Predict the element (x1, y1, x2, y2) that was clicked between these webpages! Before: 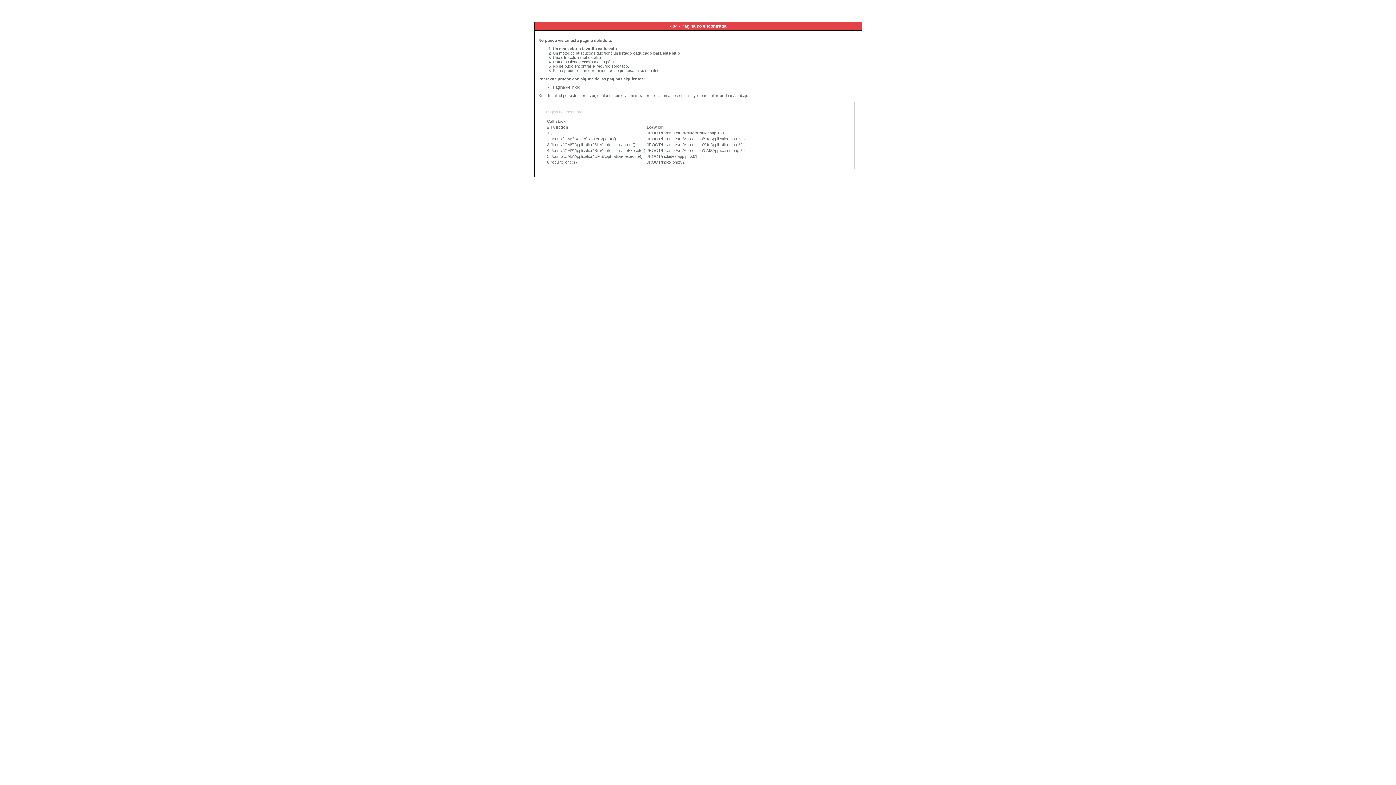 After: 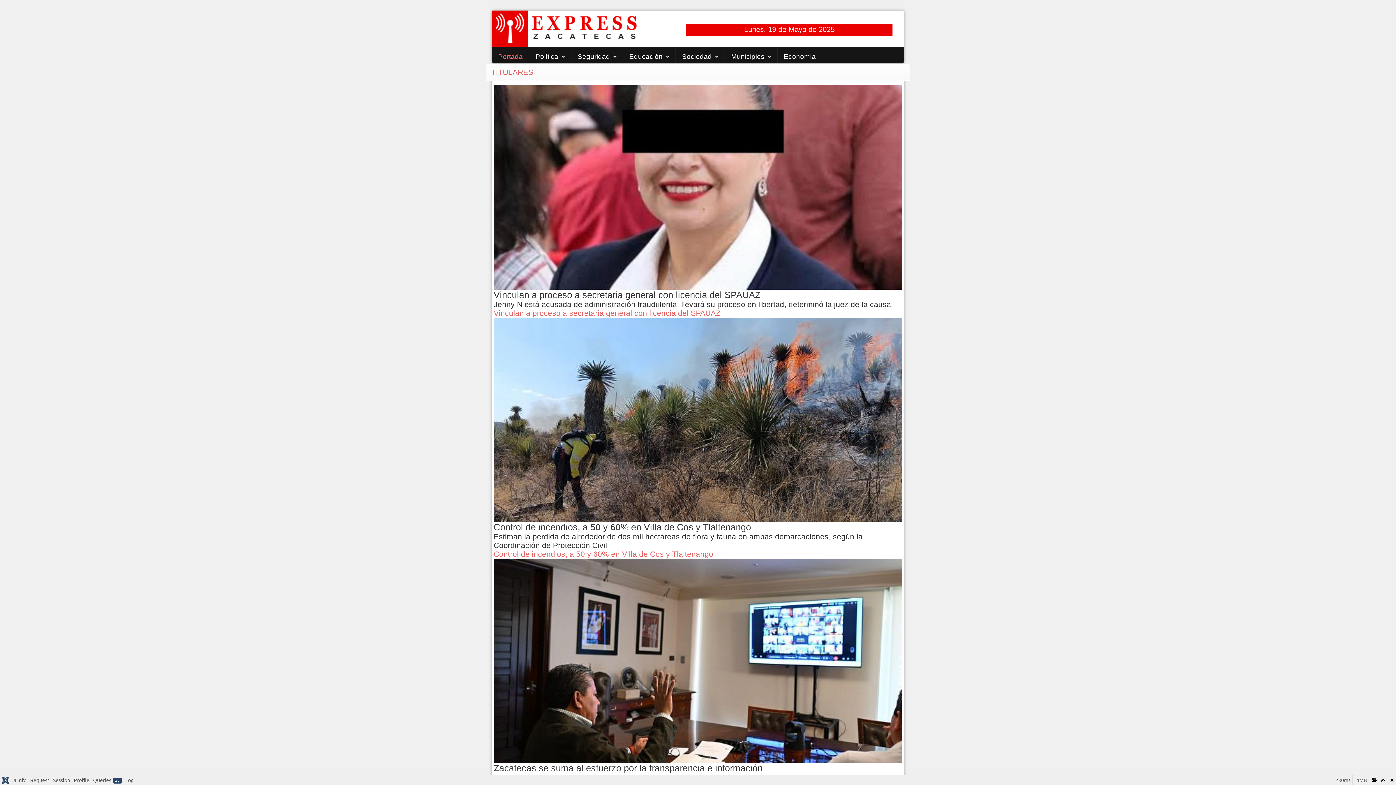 Action: bbox: (553, 85, 580, 89) label: Página de inicio